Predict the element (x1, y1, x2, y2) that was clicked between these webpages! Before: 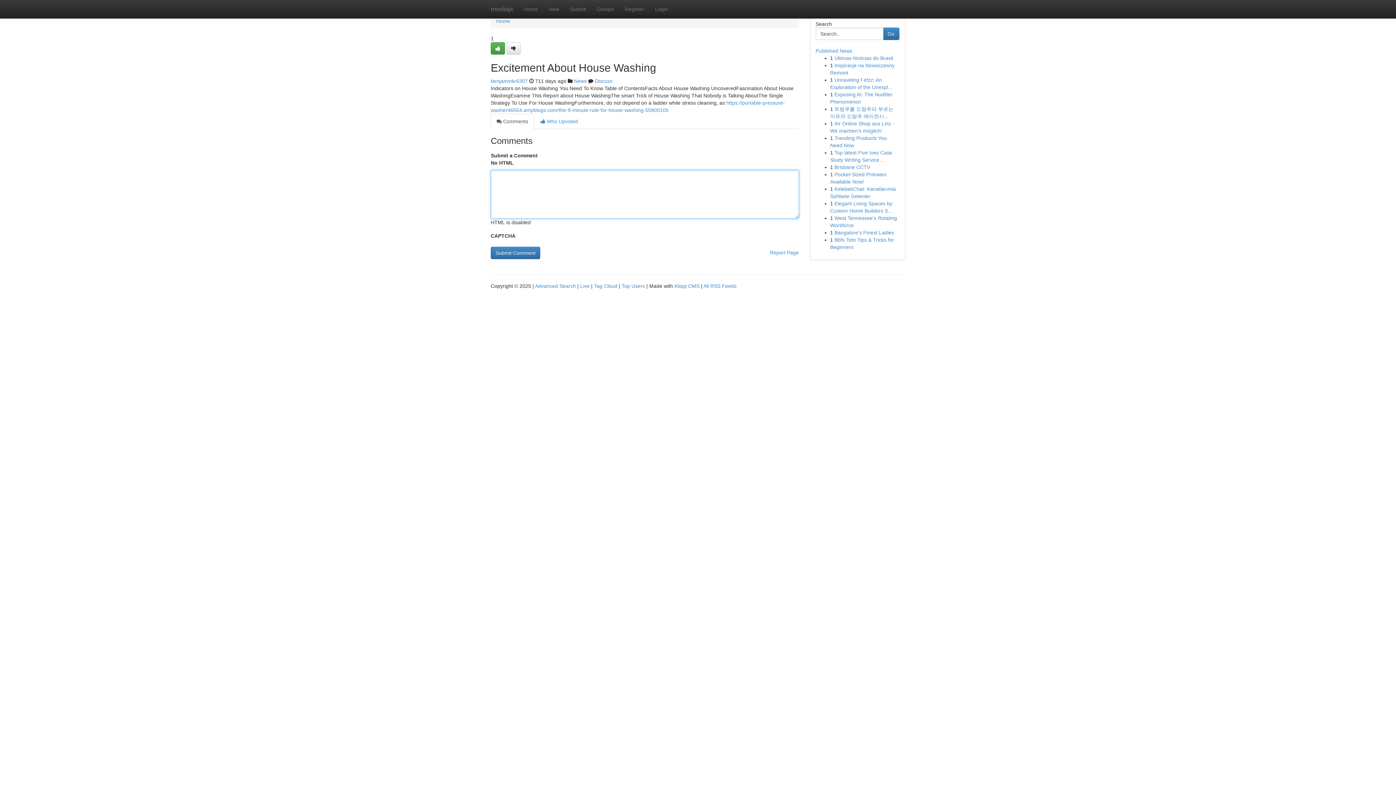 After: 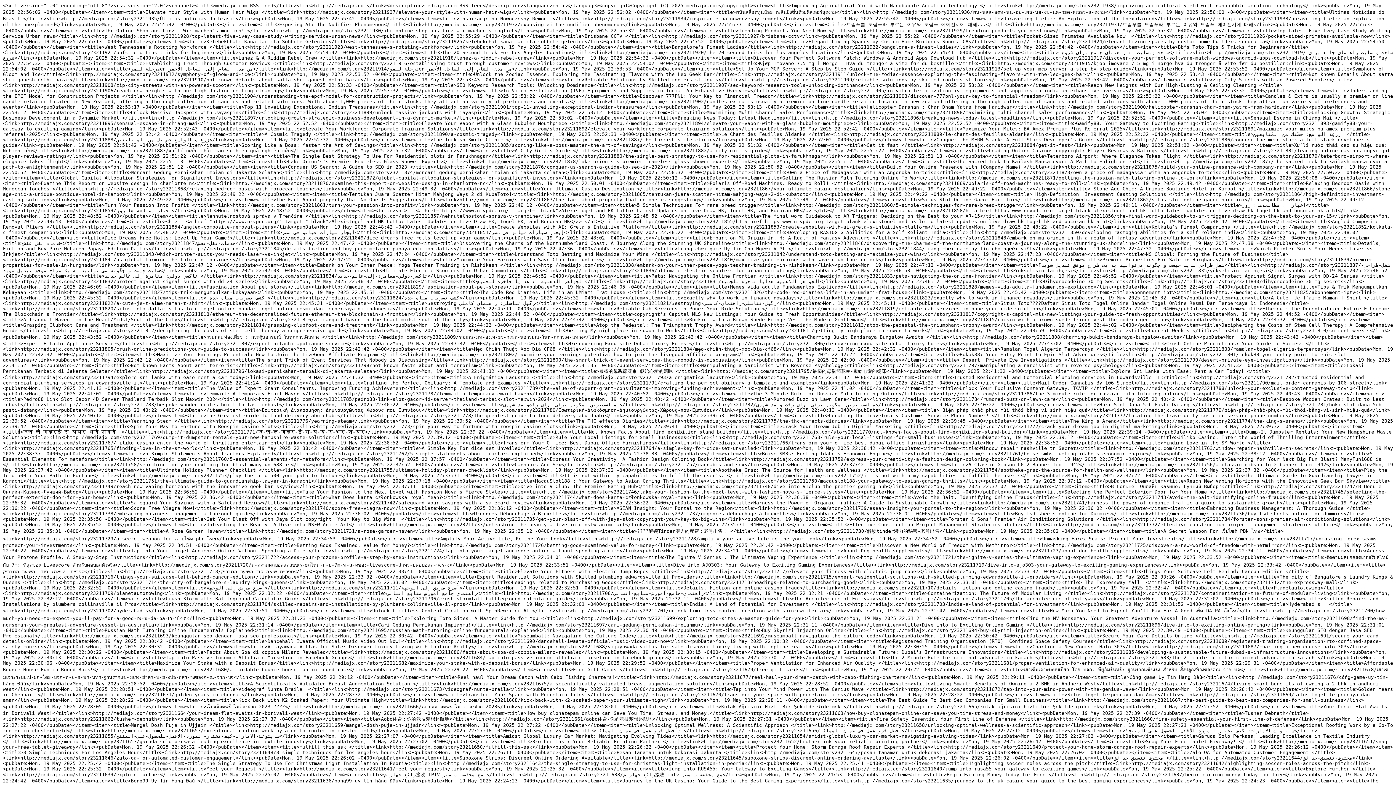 Action: bbox: (703, 283, 736, 289) label: All RSS Feeds